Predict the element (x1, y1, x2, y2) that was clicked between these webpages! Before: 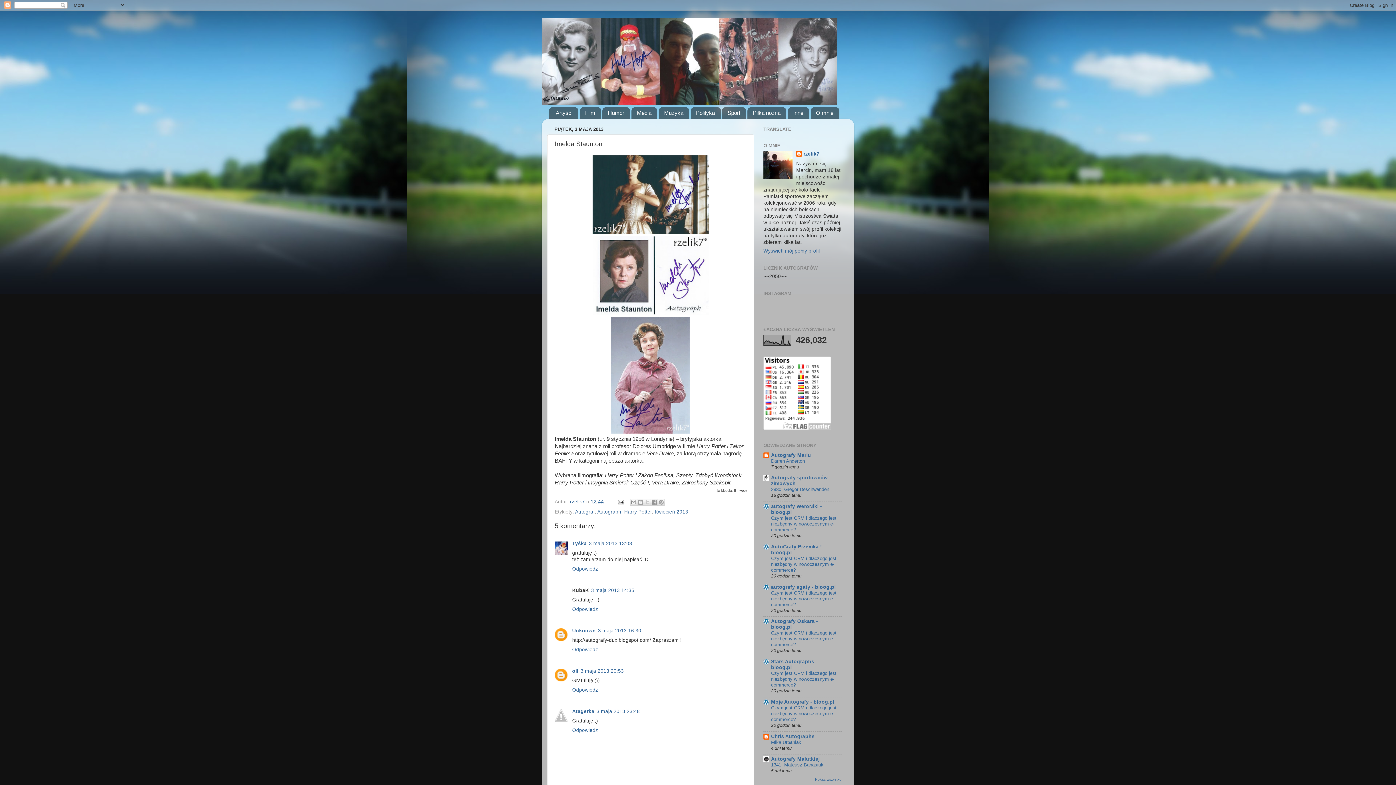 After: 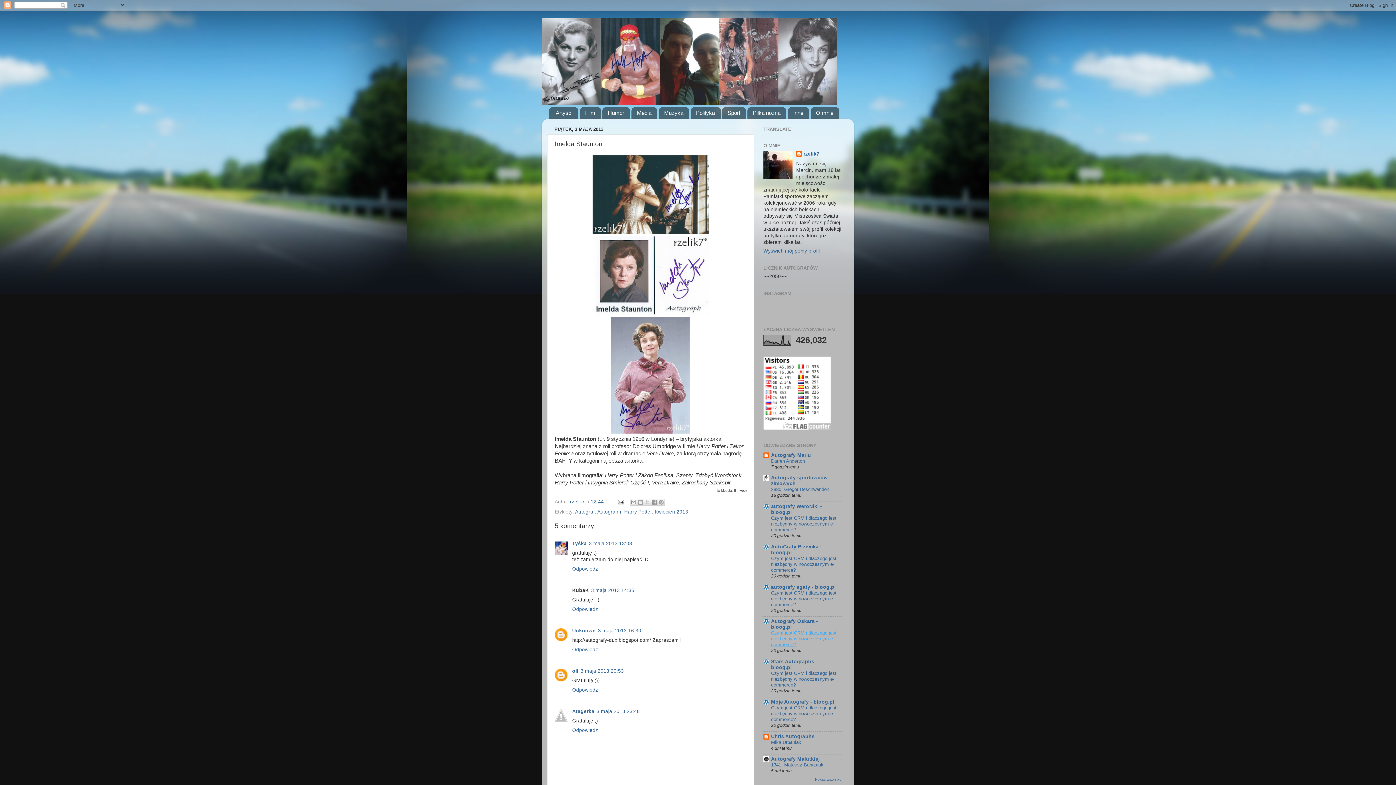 Action: bbox: (771, 630, 836, 647) label: Czym jest CRM i dlaczego jest niezbędny w nowoczesnym e-commerce?